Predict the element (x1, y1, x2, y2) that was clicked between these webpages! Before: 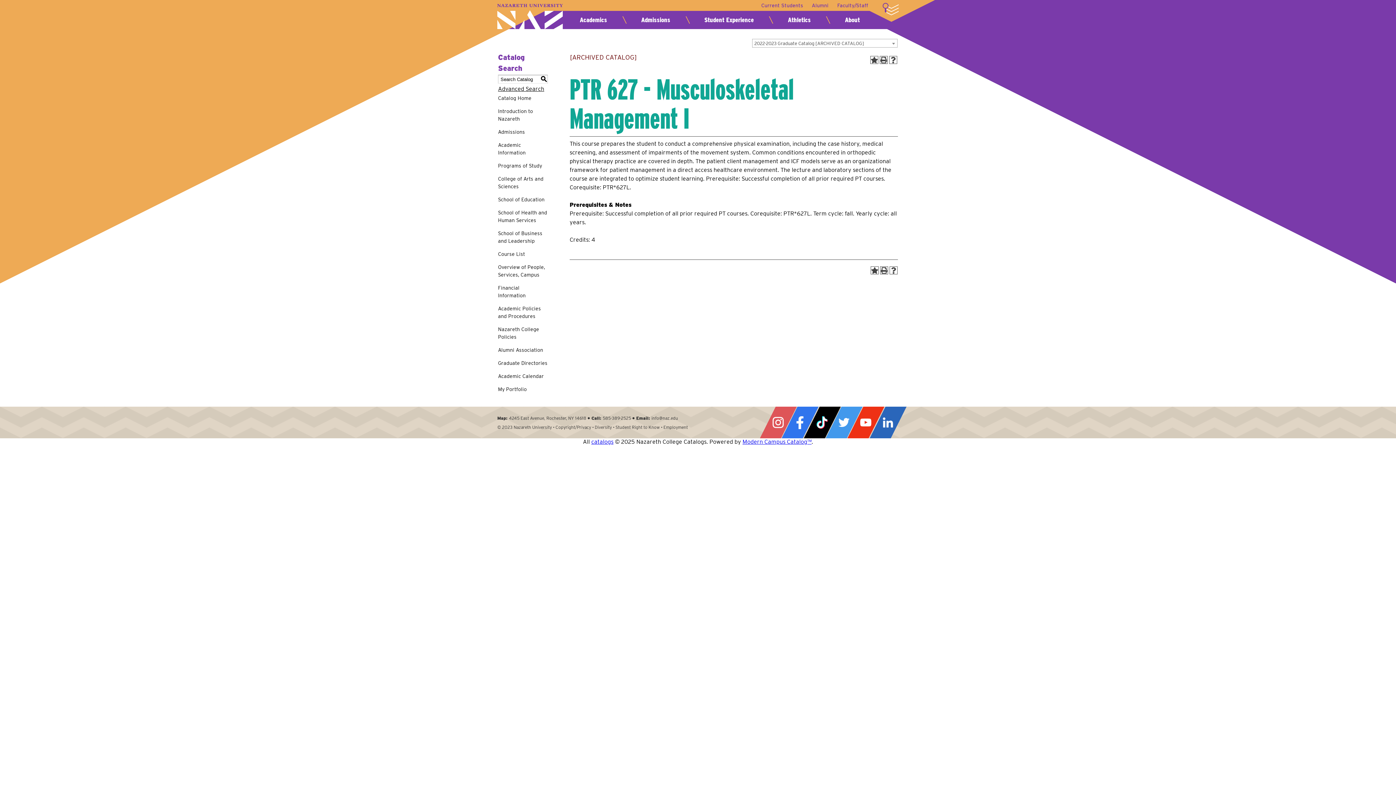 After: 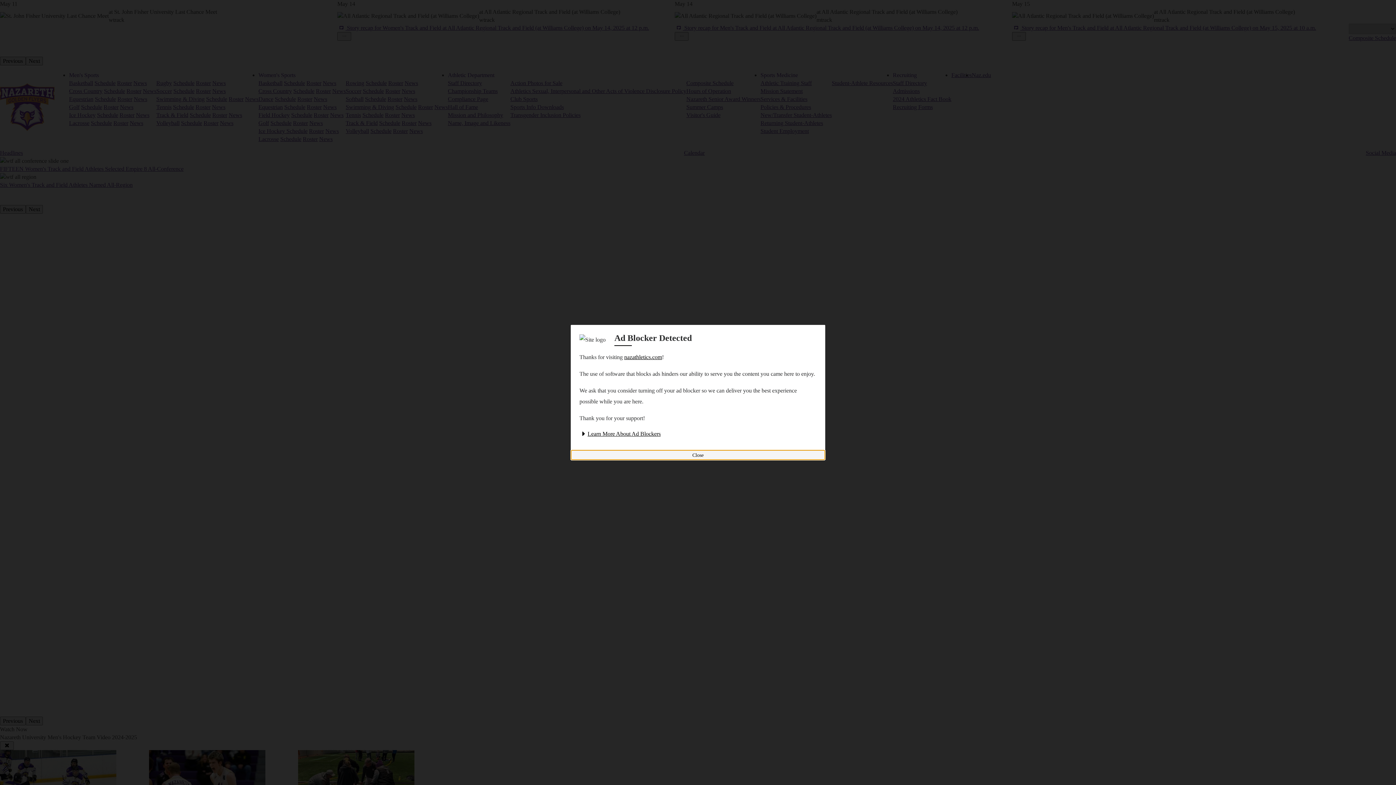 Action: bbox: (786, 15, 812, 24) label: Athletics